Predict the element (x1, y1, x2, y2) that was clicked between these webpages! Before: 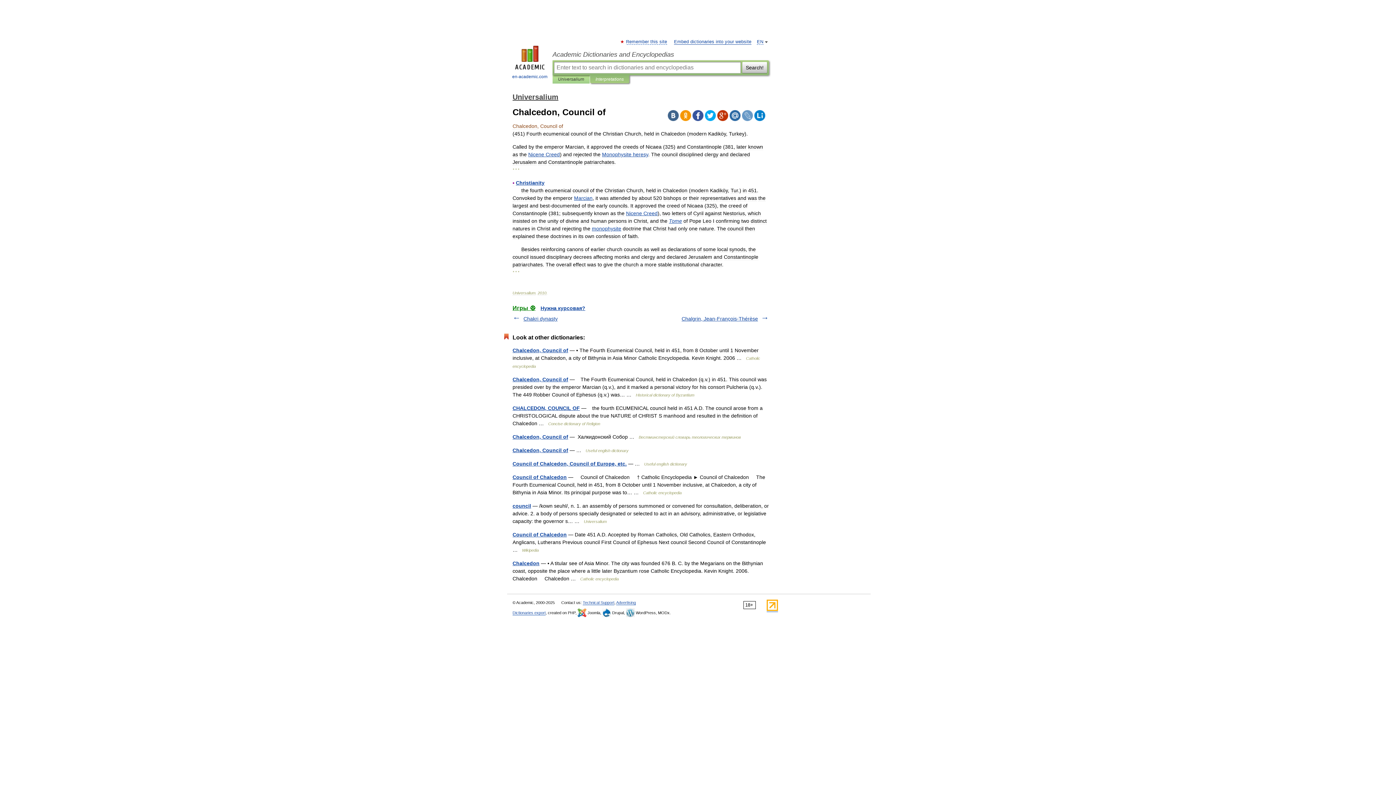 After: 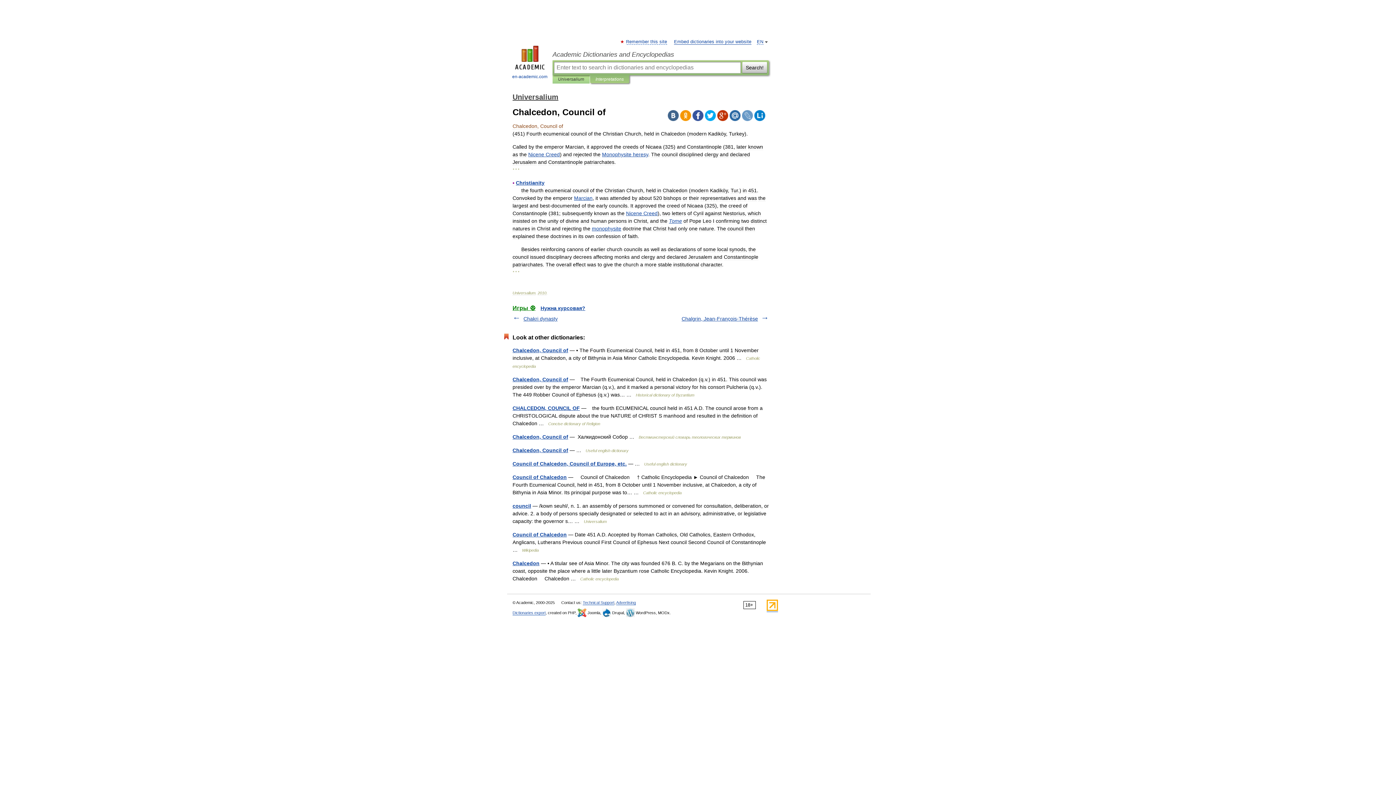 Action: bbox: (754, 110, 765, 121)